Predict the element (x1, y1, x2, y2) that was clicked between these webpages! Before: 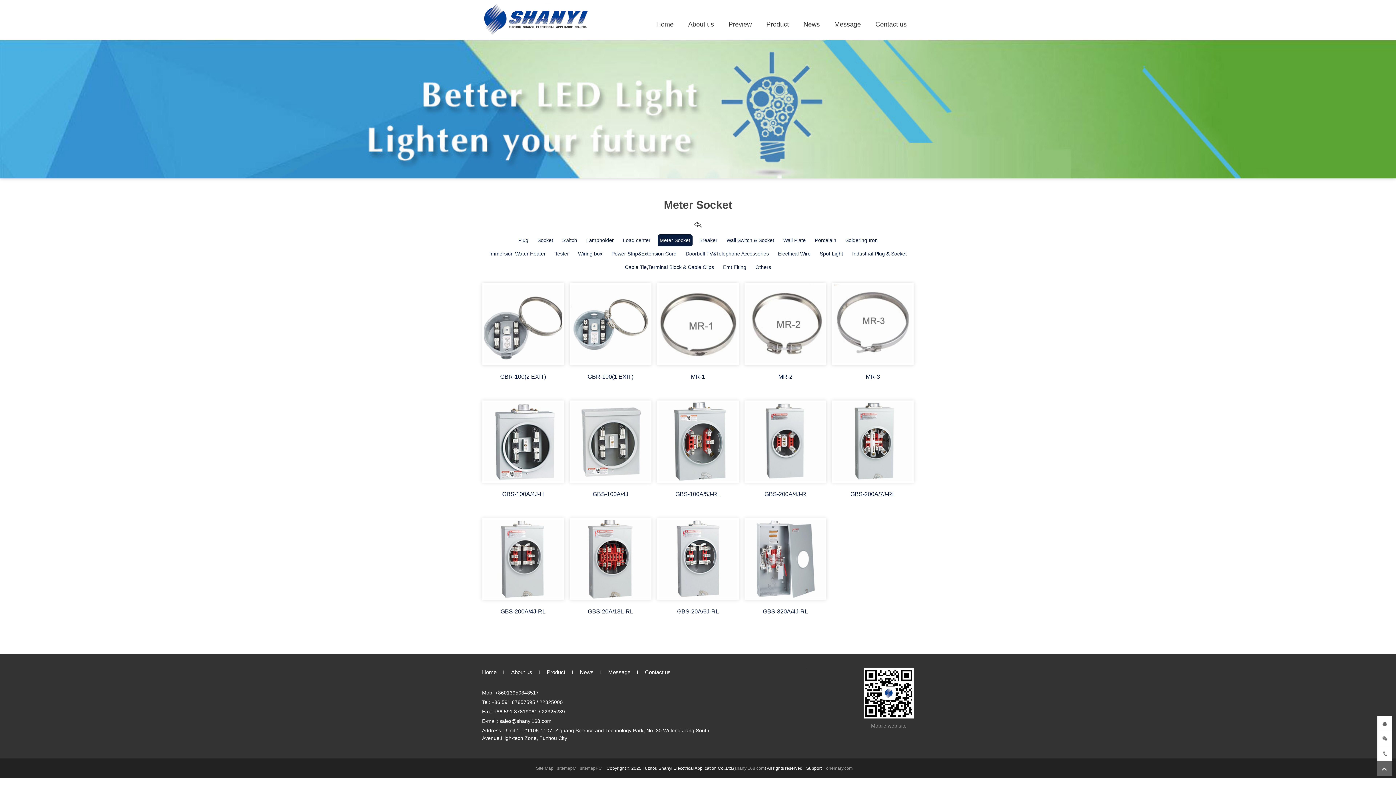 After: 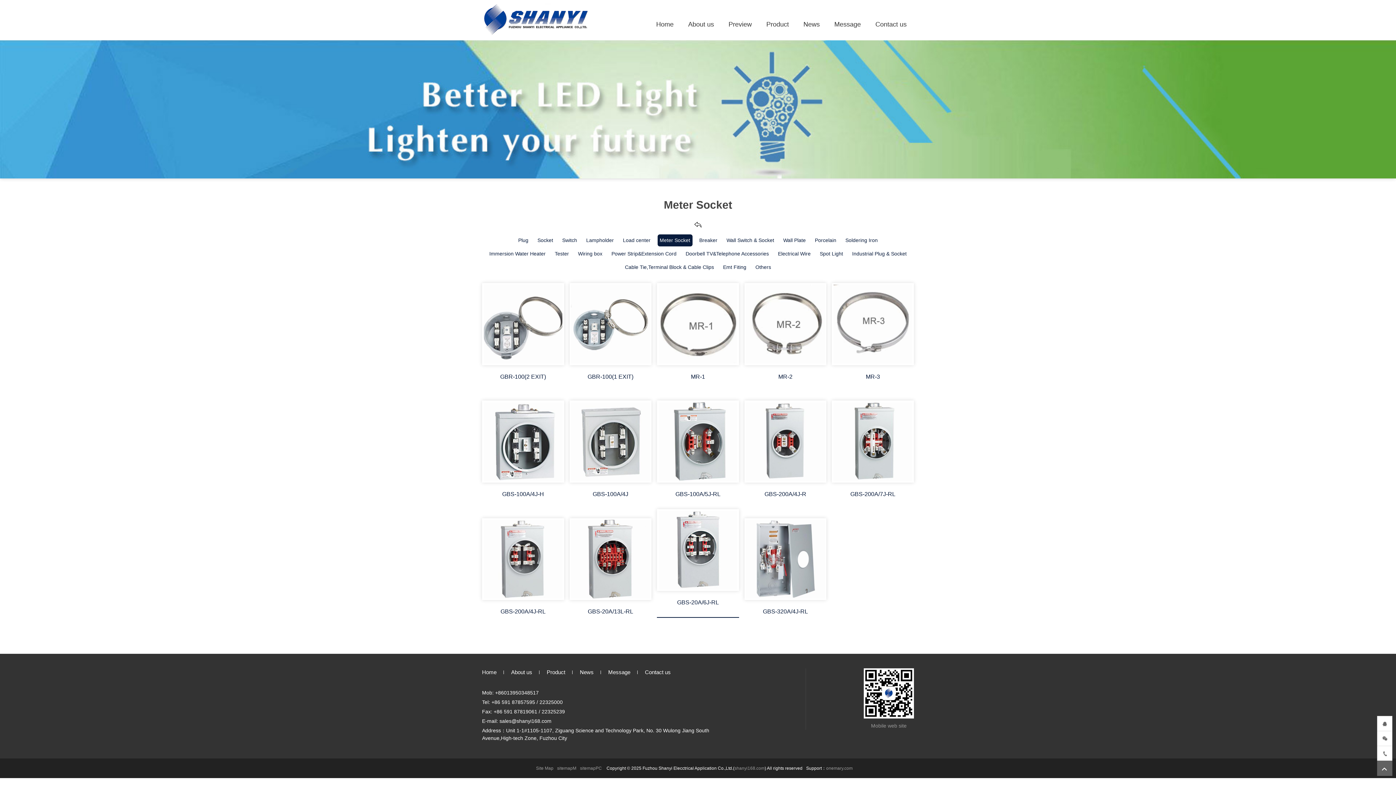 Action: bbox: (657, 518, 739, 627) label: GBS-20A/6J-RL